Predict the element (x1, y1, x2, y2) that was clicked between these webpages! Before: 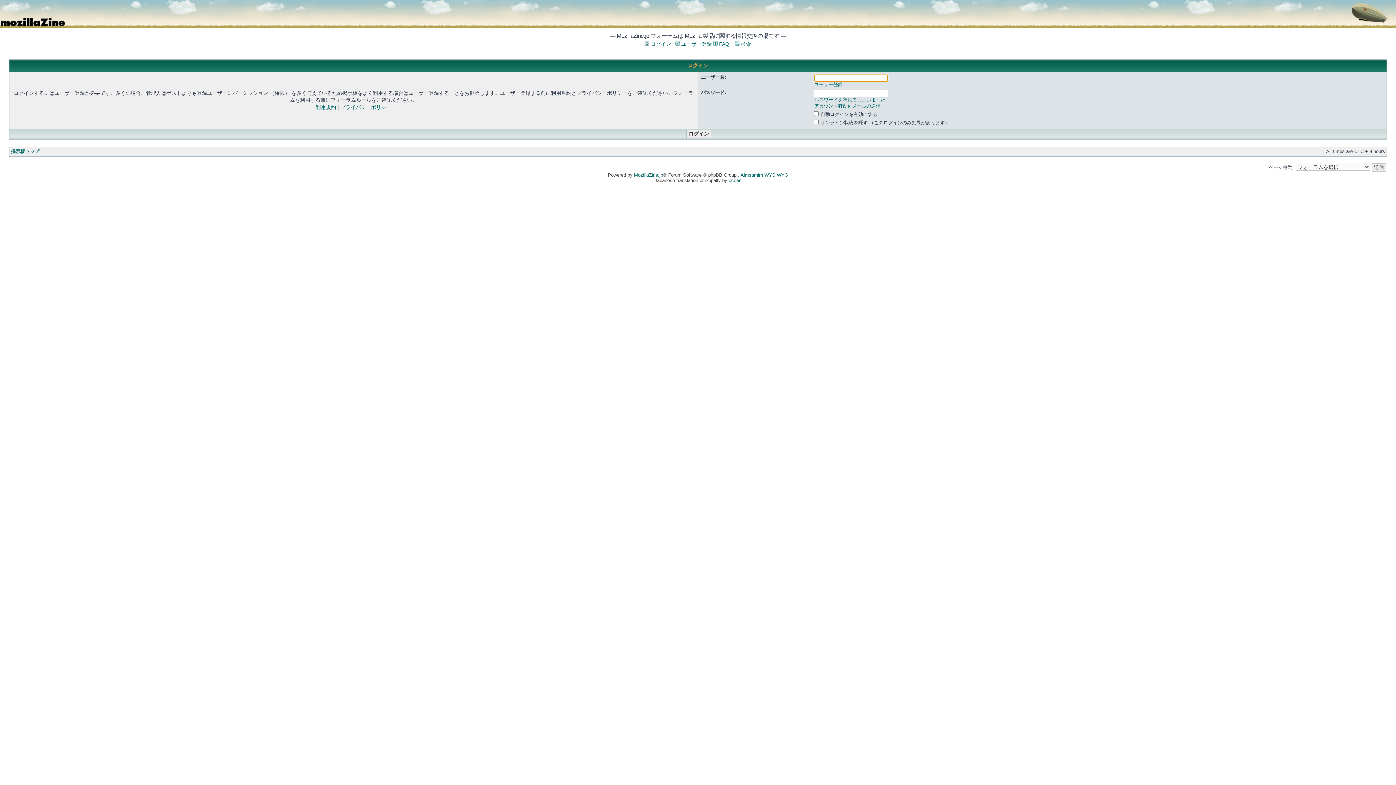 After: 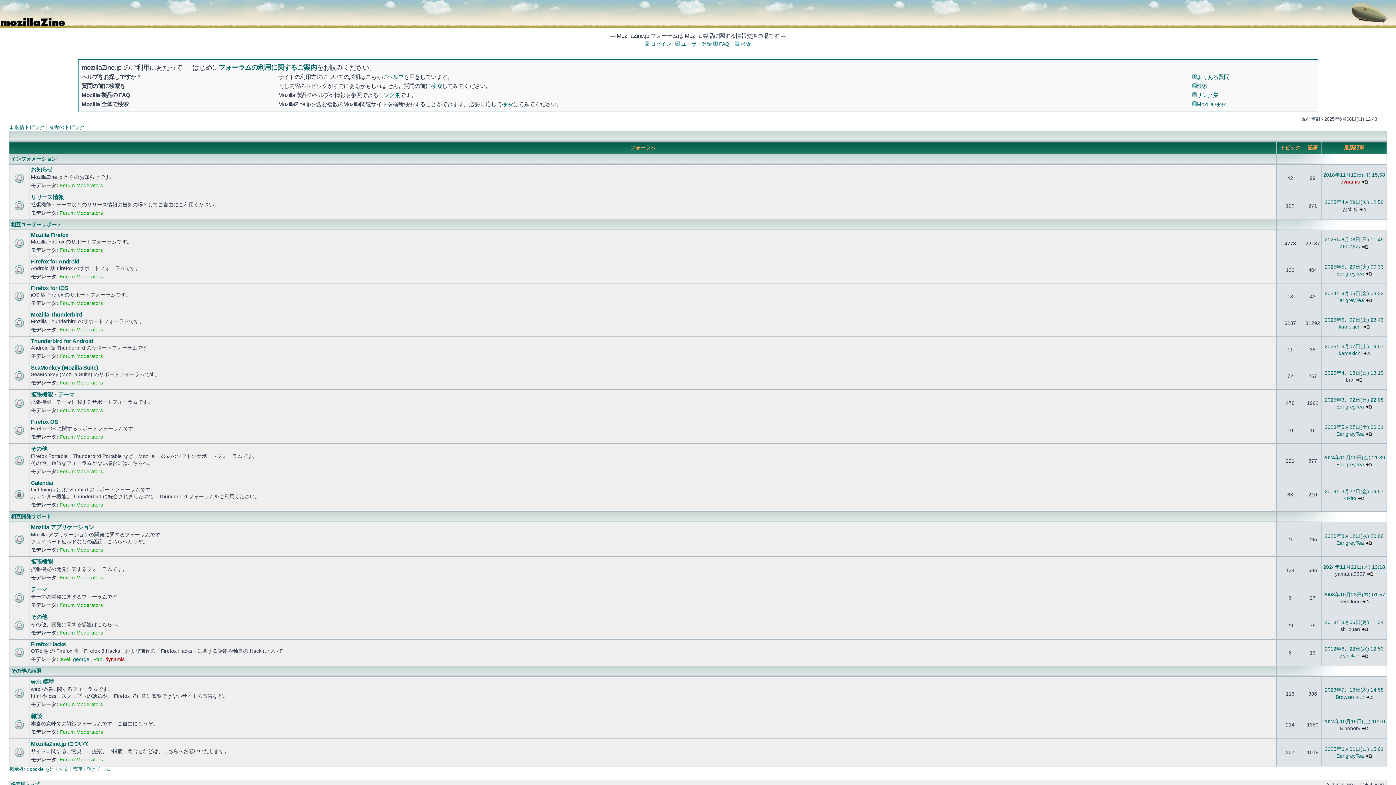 Action: label: 掲示板トップ bbox: (10, 148, 39, 154)